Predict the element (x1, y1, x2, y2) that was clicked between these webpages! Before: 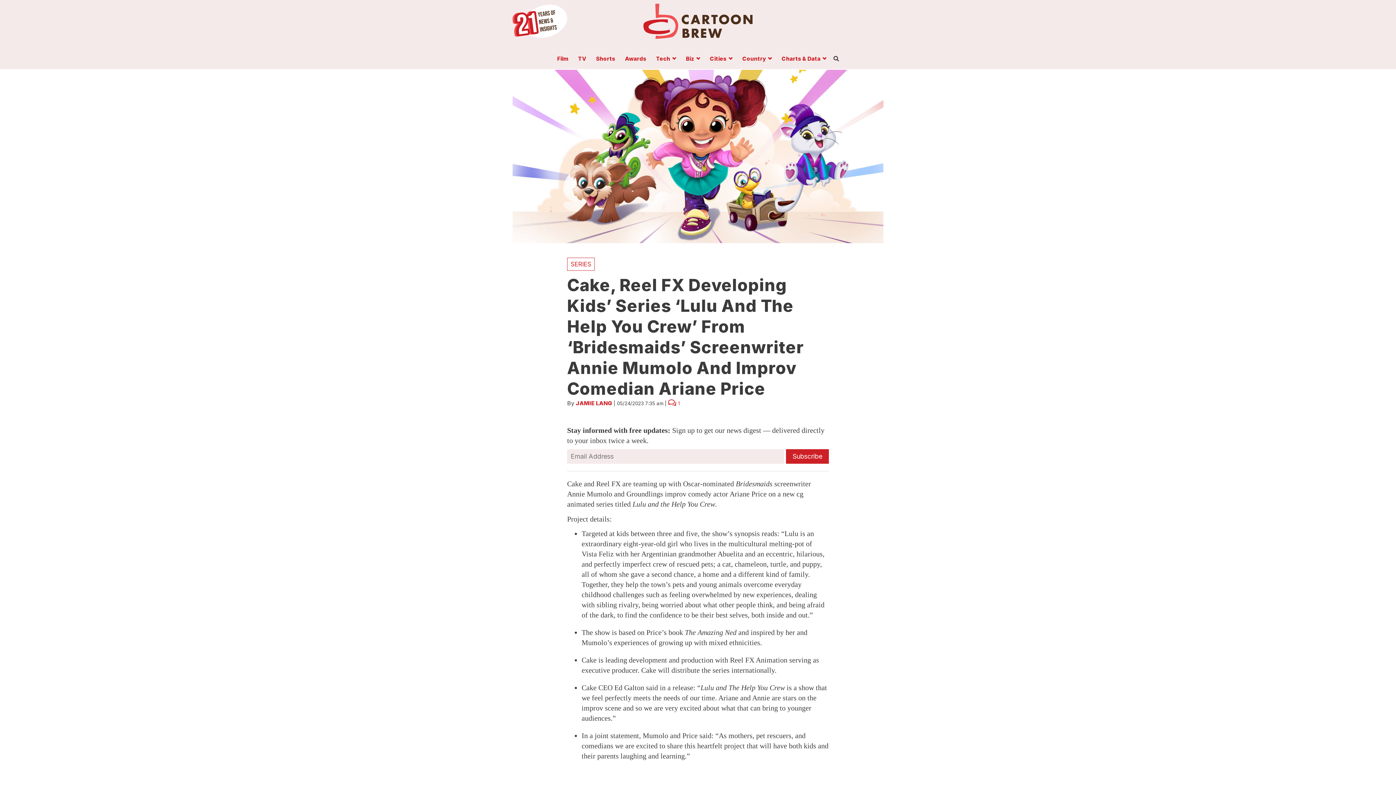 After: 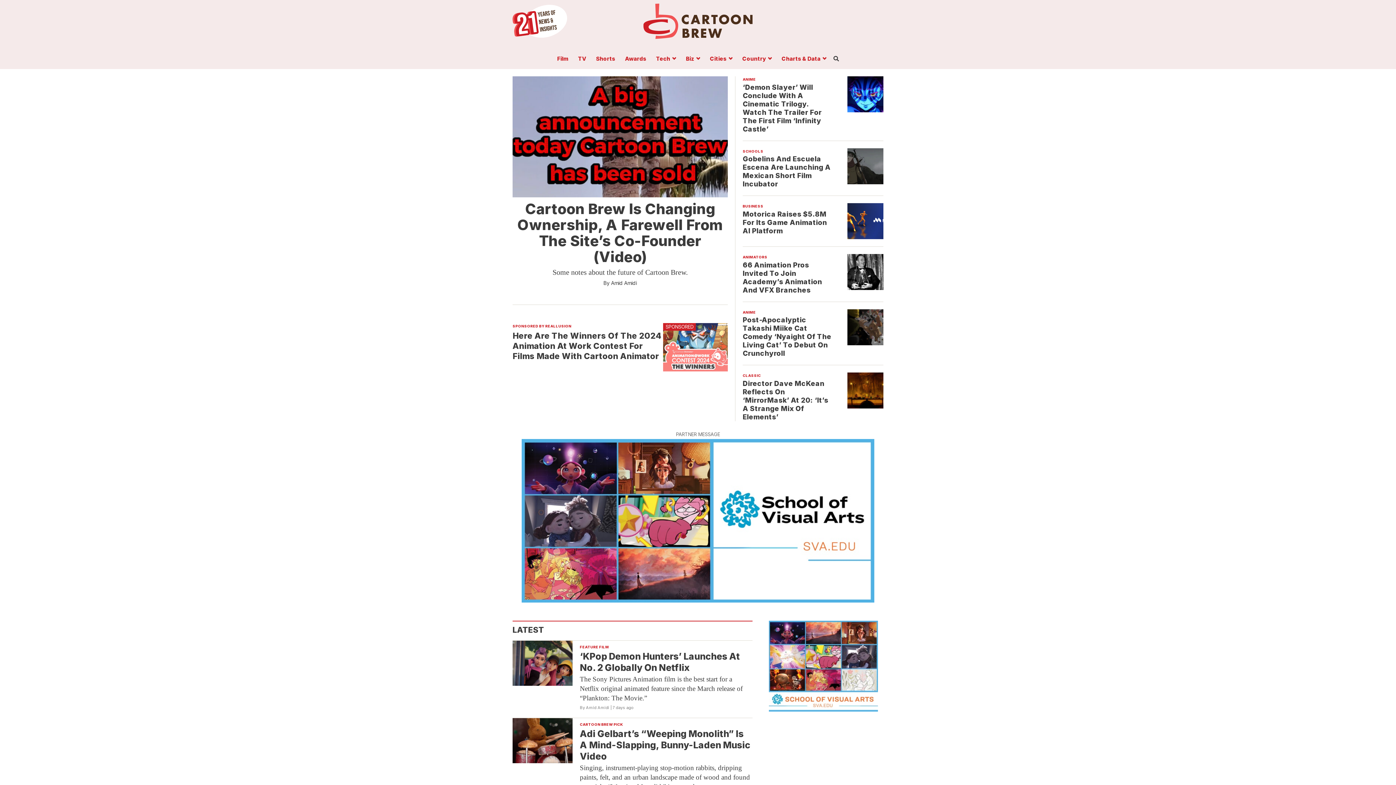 Action: bbox: (643, 0, 752, 42)